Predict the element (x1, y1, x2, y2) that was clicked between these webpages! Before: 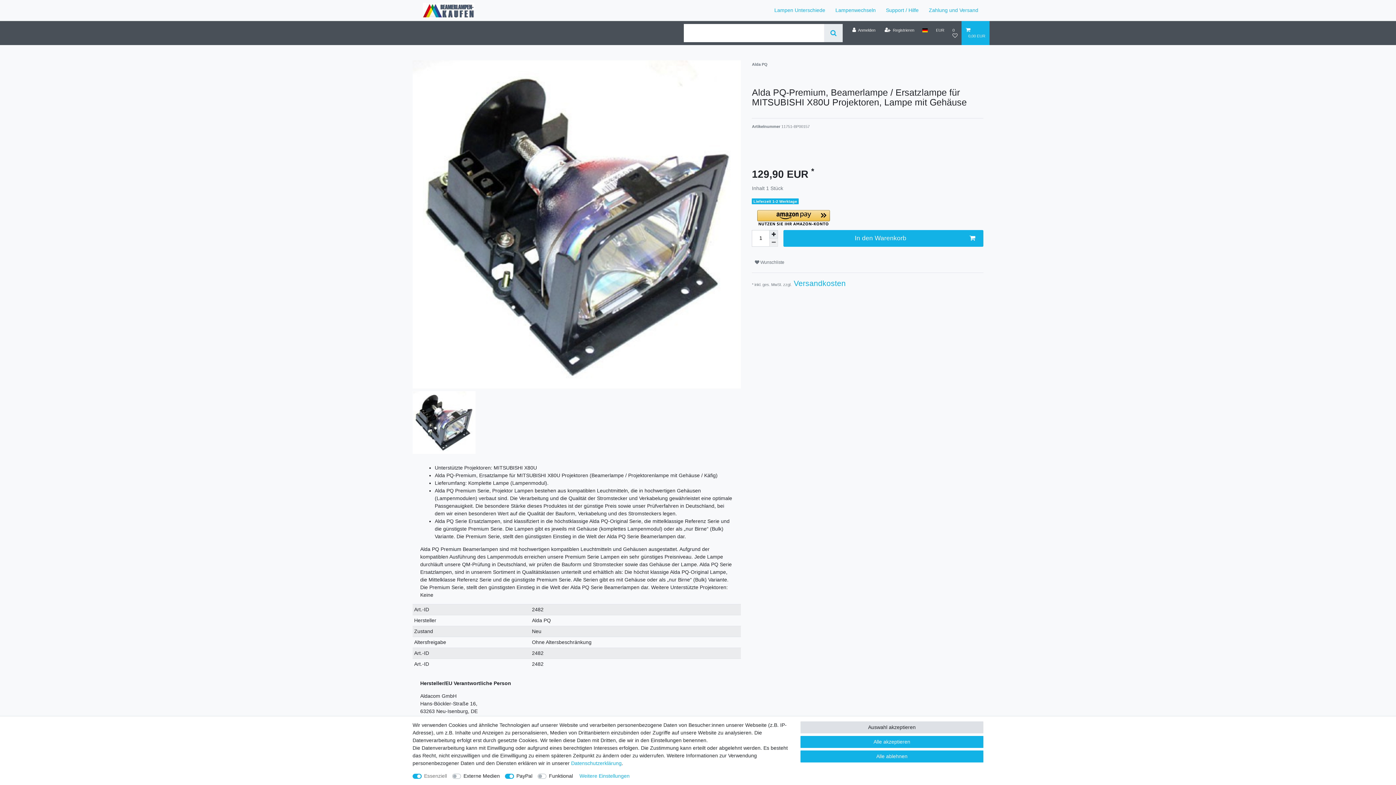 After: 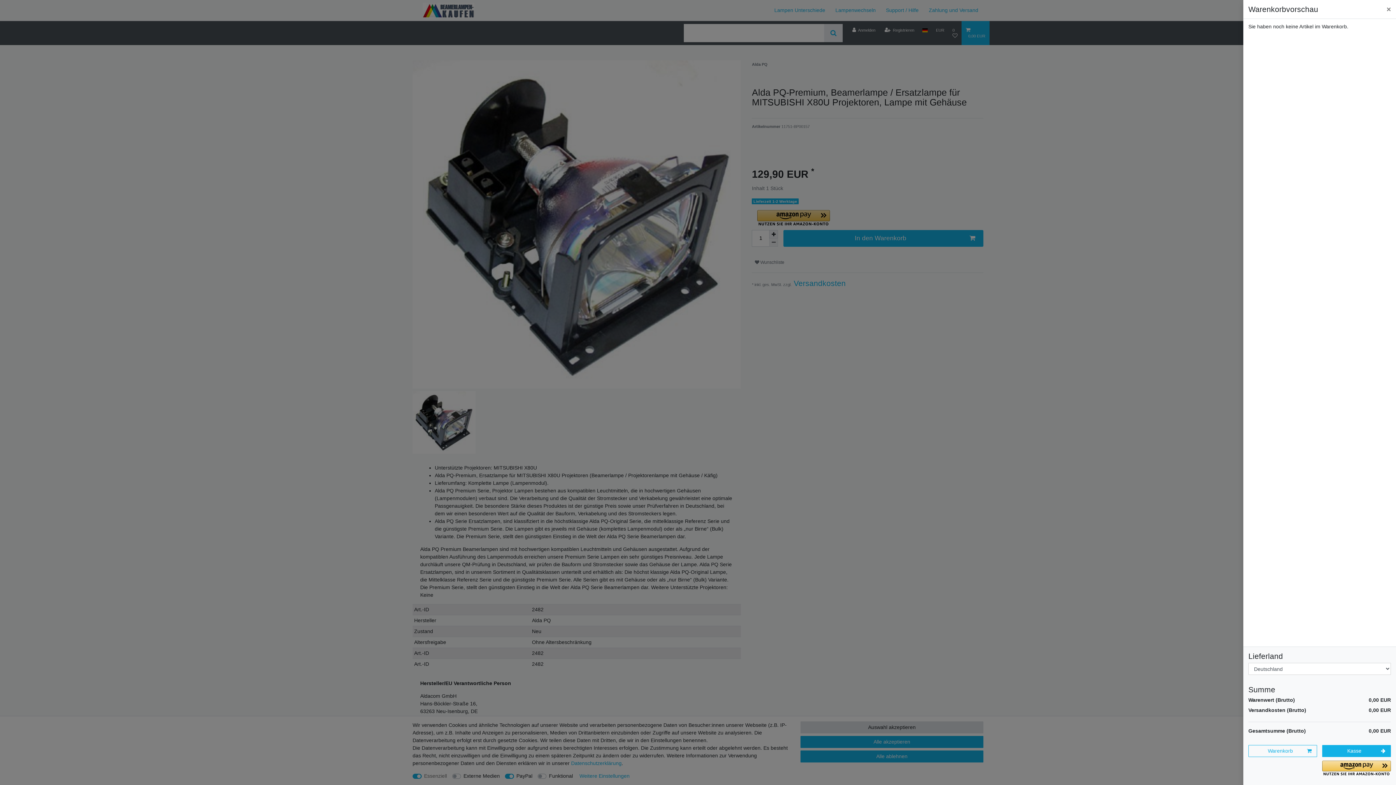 Action: label:  0,00 EUR bbox: (961, 21, 989, 45)